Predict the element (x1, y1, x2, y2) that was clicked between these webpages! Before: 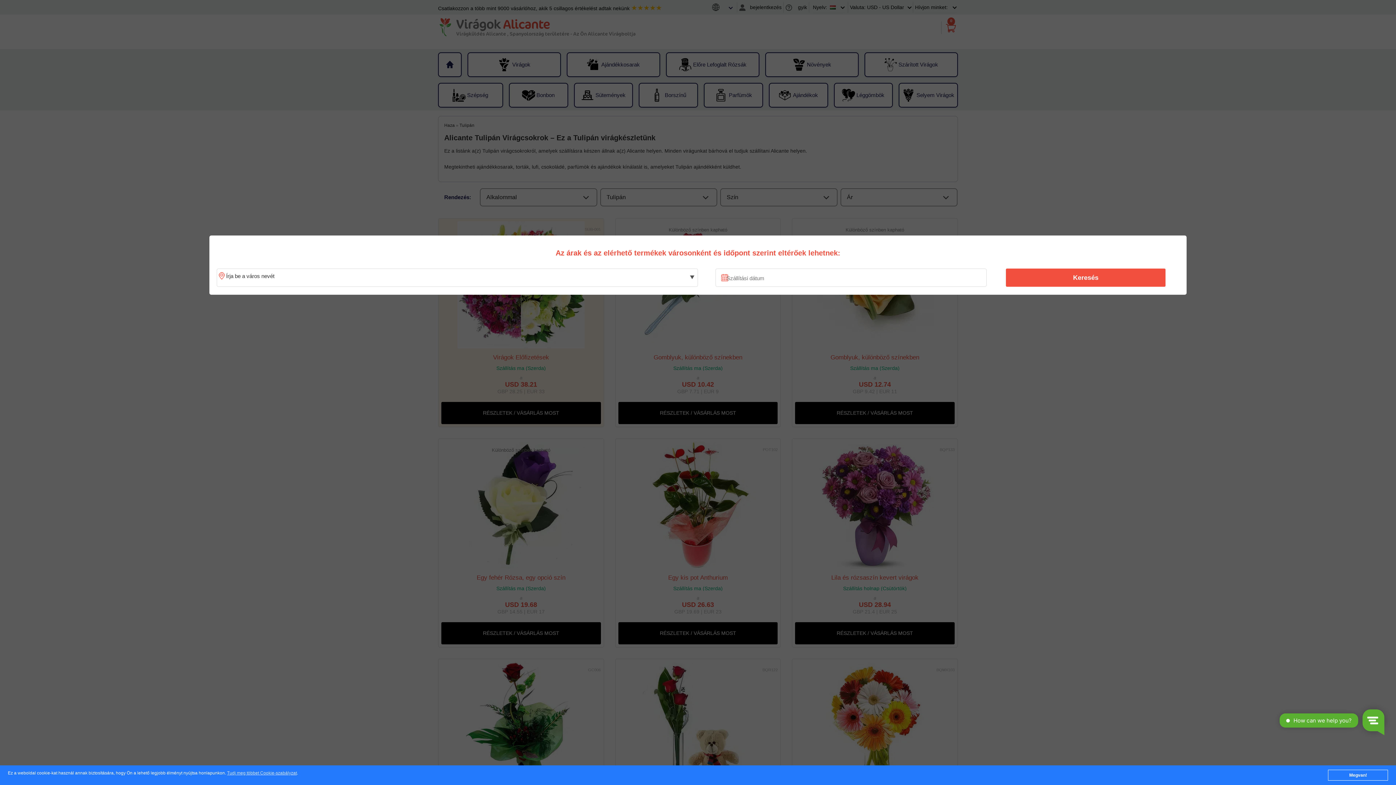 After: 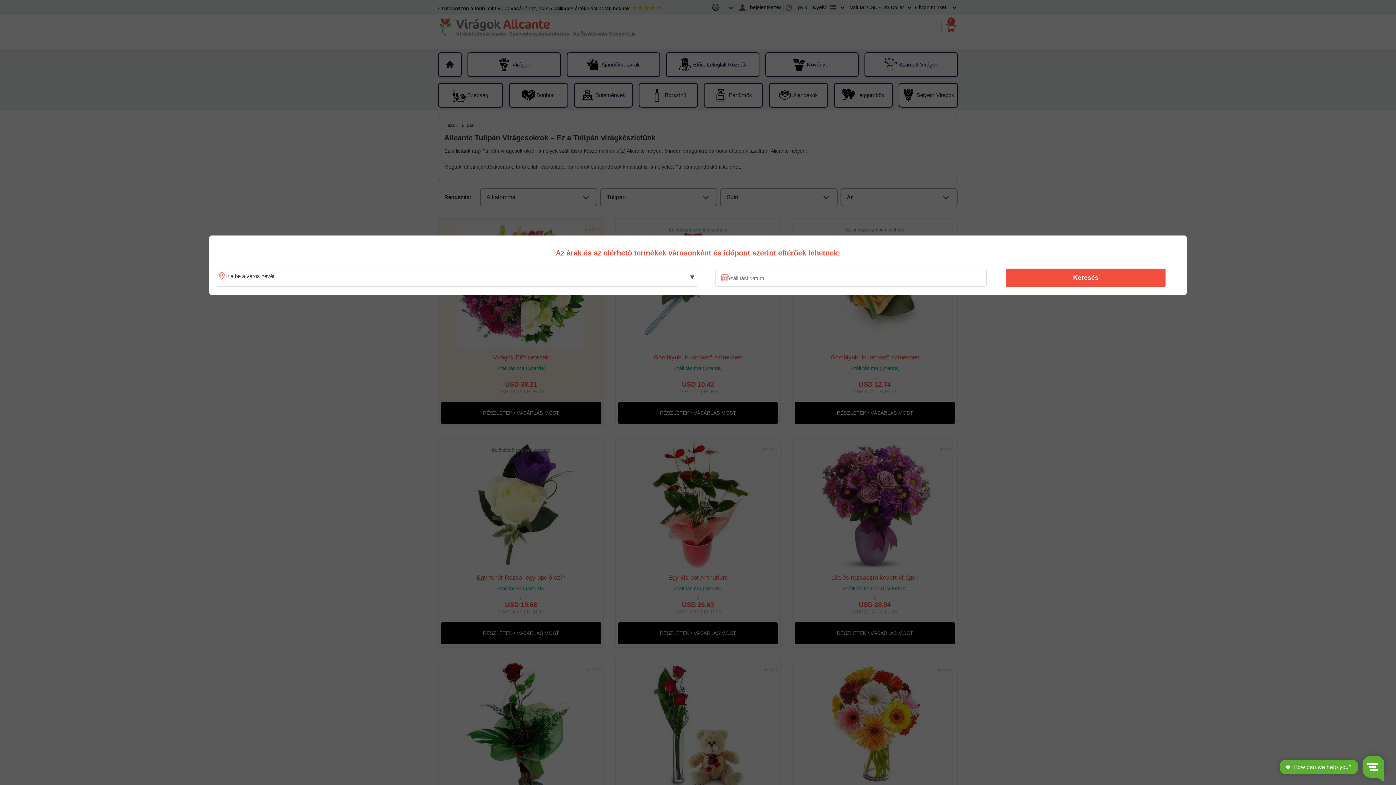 Action: label: Megvan! bbox: (1328, 770, 1388, 781)